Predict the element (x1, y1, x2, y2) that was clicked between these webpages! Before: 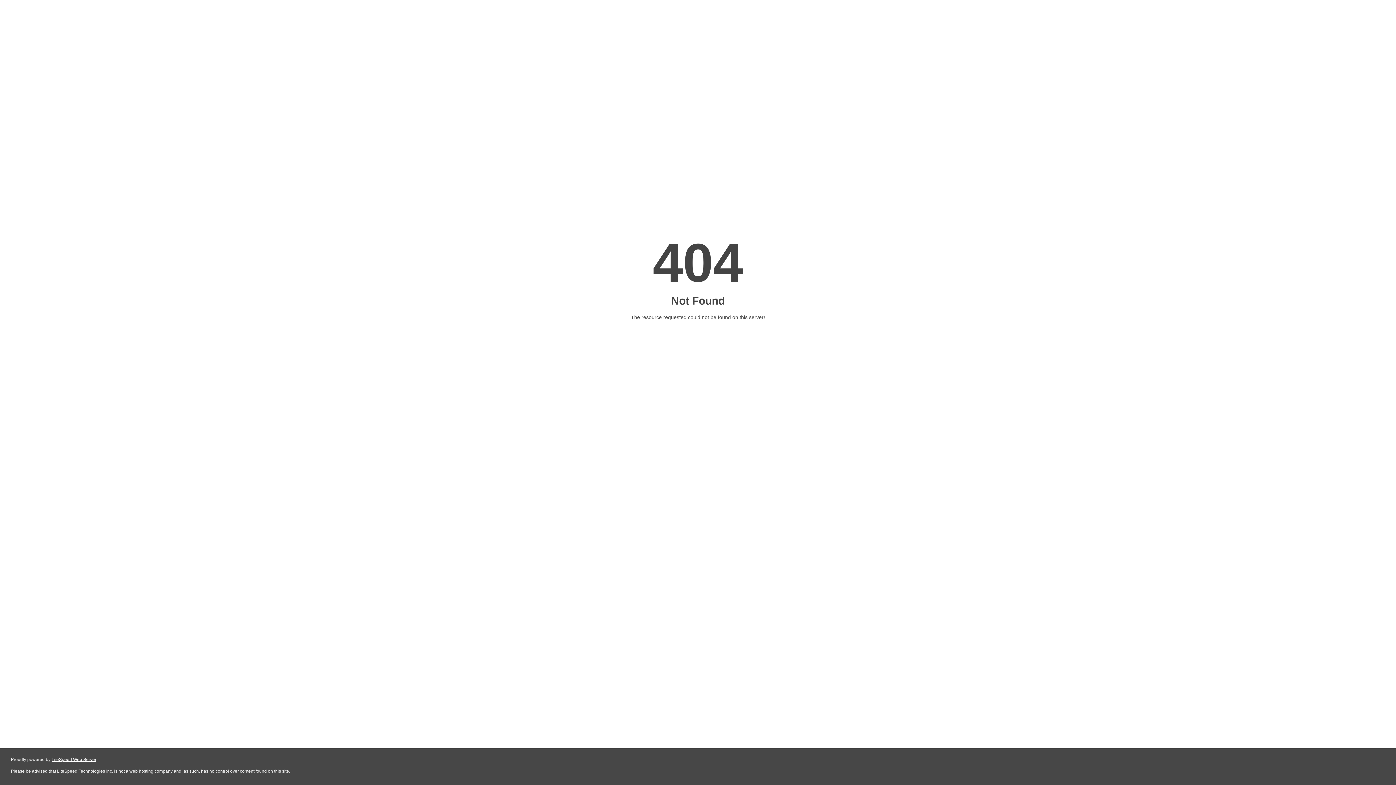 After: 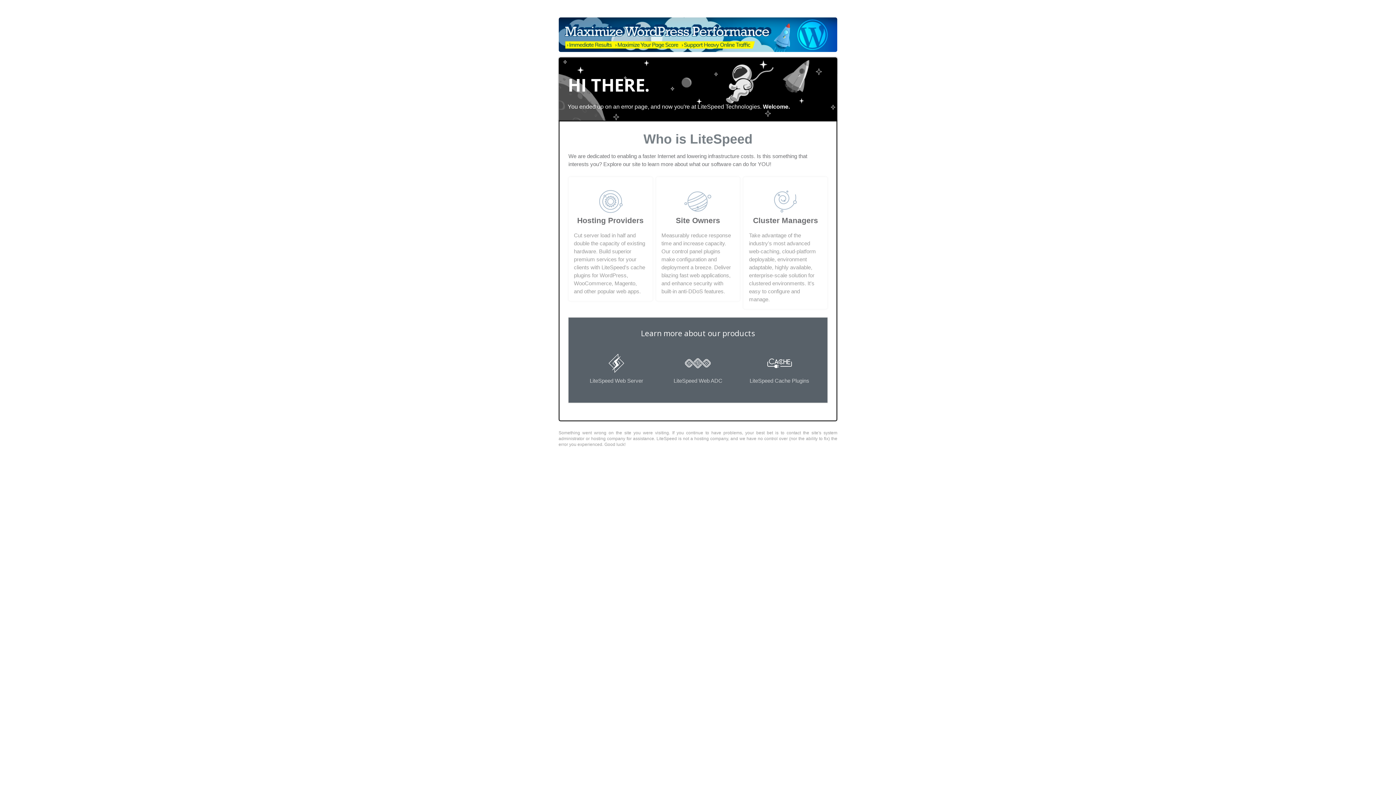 Action: bbox: (51, 757, 96, 762) label: LiteSpeed Web Server